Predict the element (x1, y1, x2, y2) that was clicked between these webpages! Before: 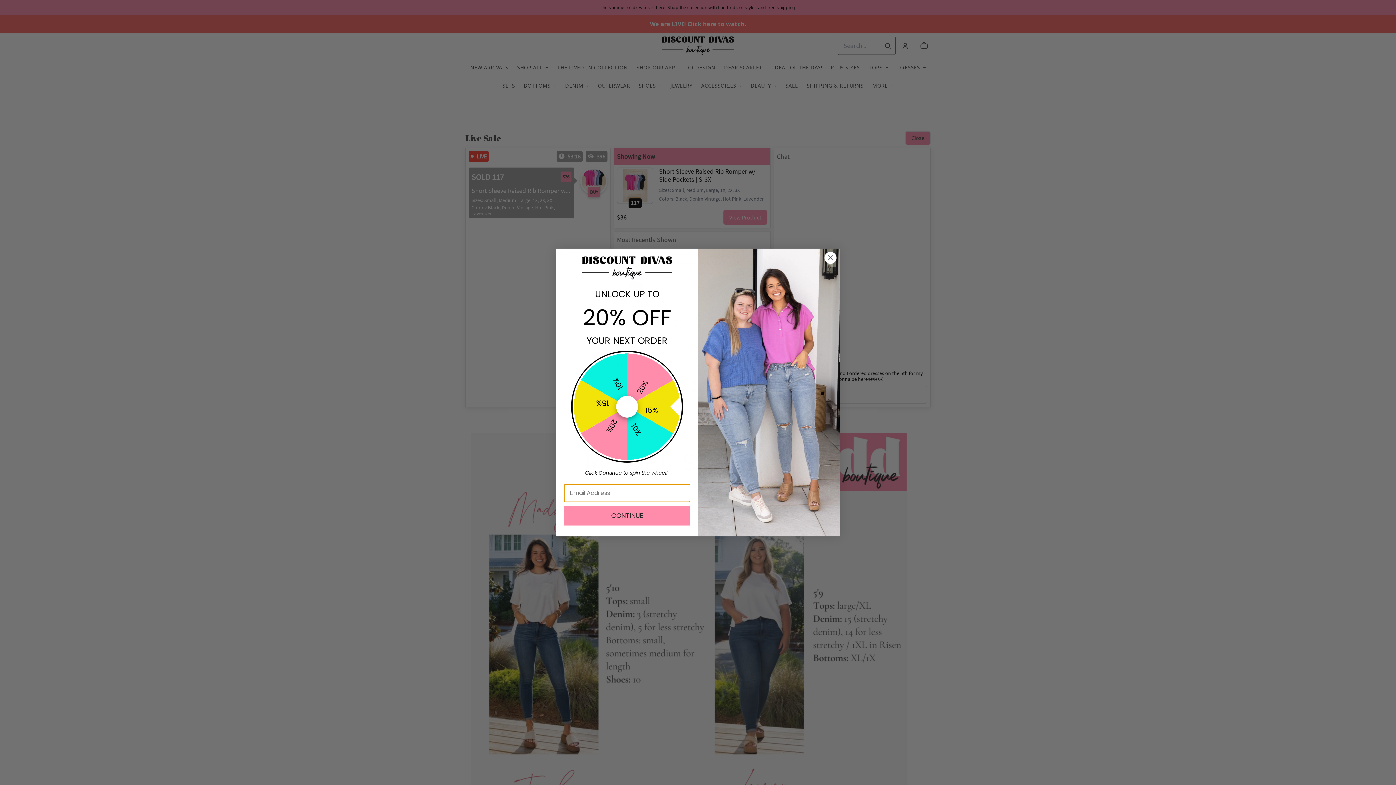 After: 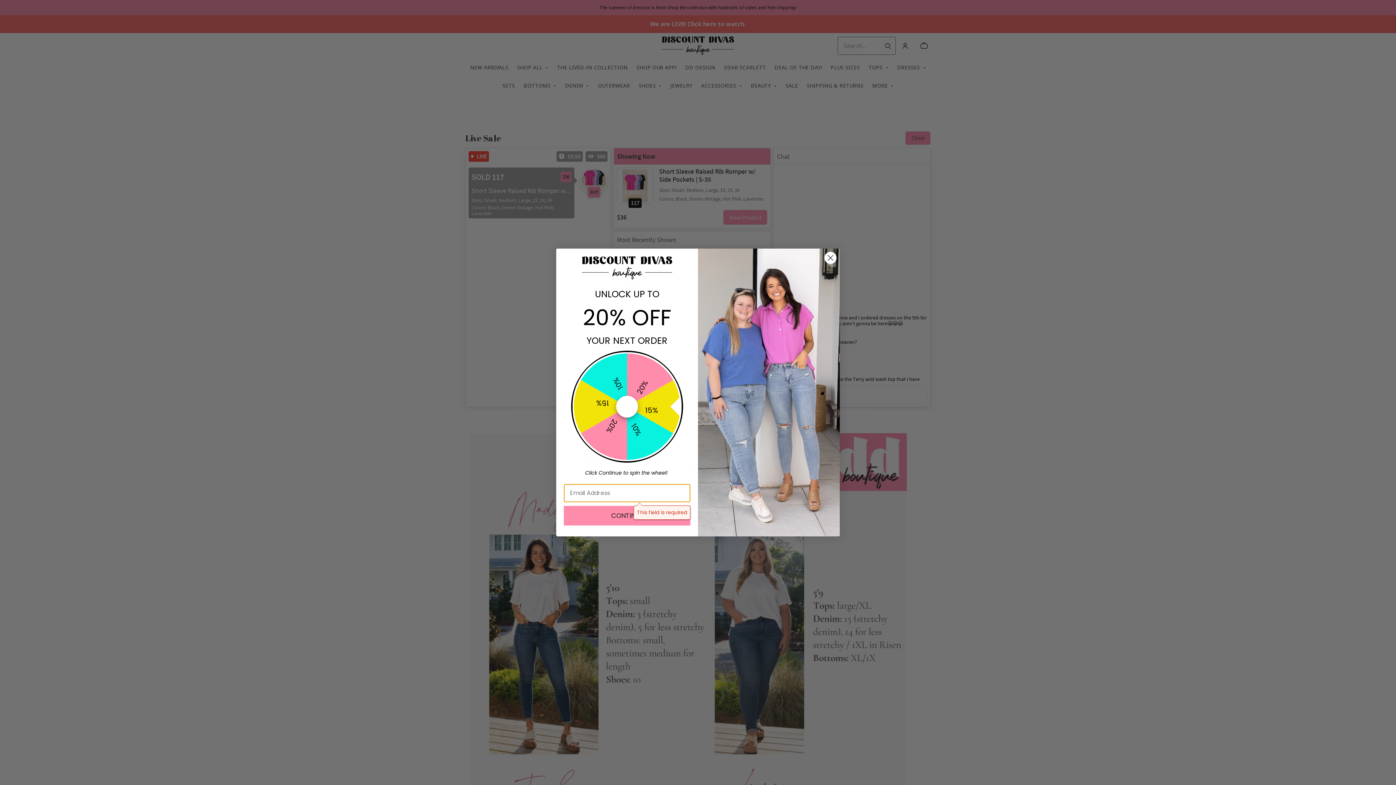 Action: label: CONTINUE bbox: (564, 506, 690, 525)